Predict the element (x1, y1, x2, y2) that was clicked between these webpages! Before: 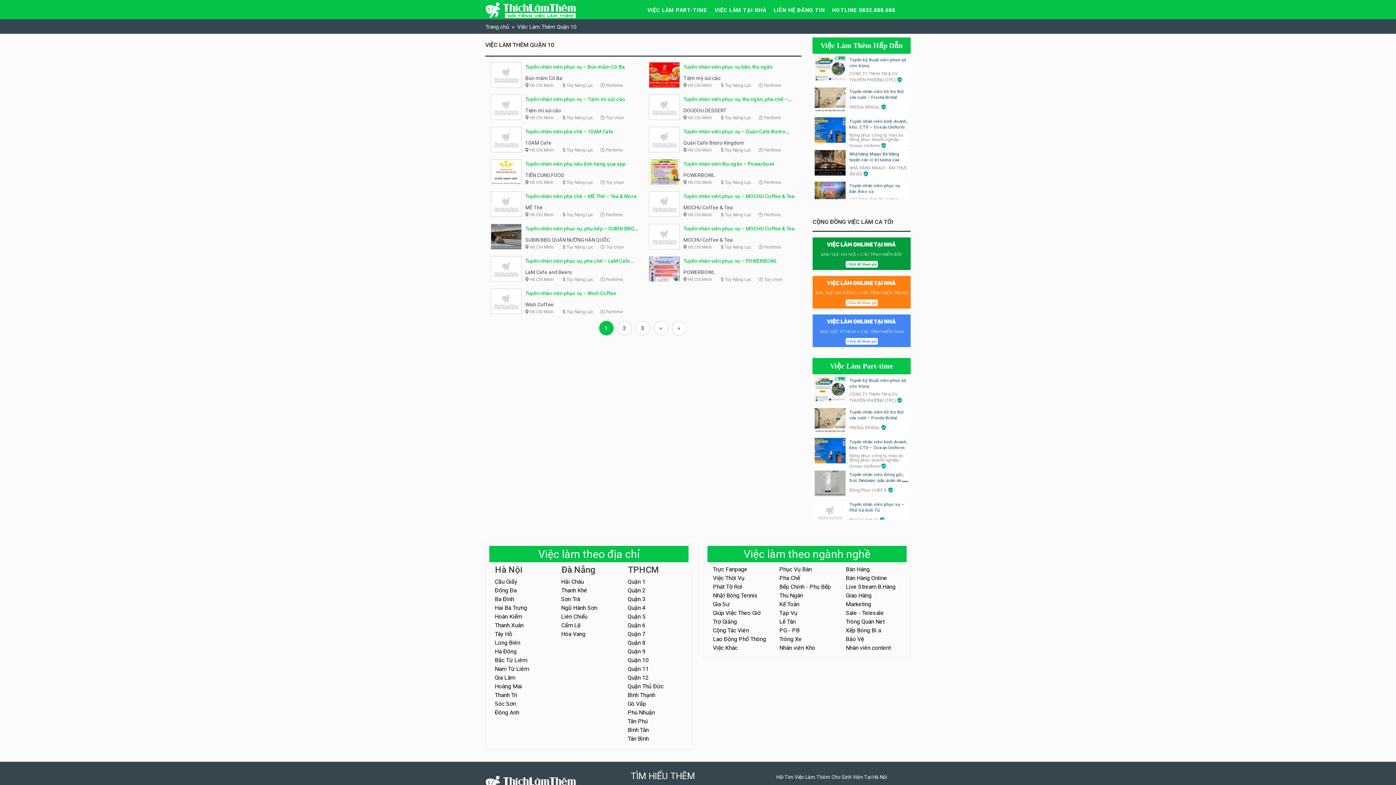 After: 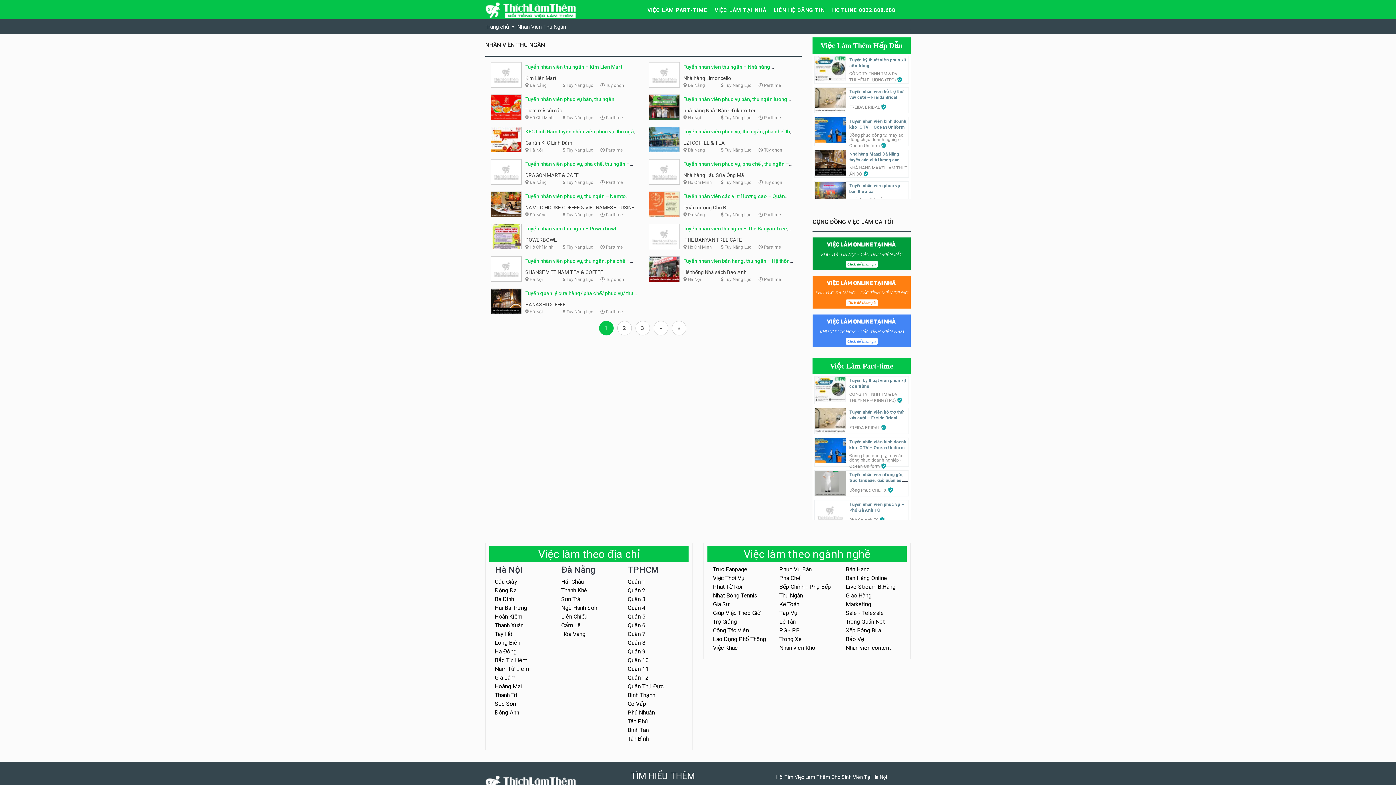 Action: bbox: (779, 592, 803, 599) label: Thu Ngân